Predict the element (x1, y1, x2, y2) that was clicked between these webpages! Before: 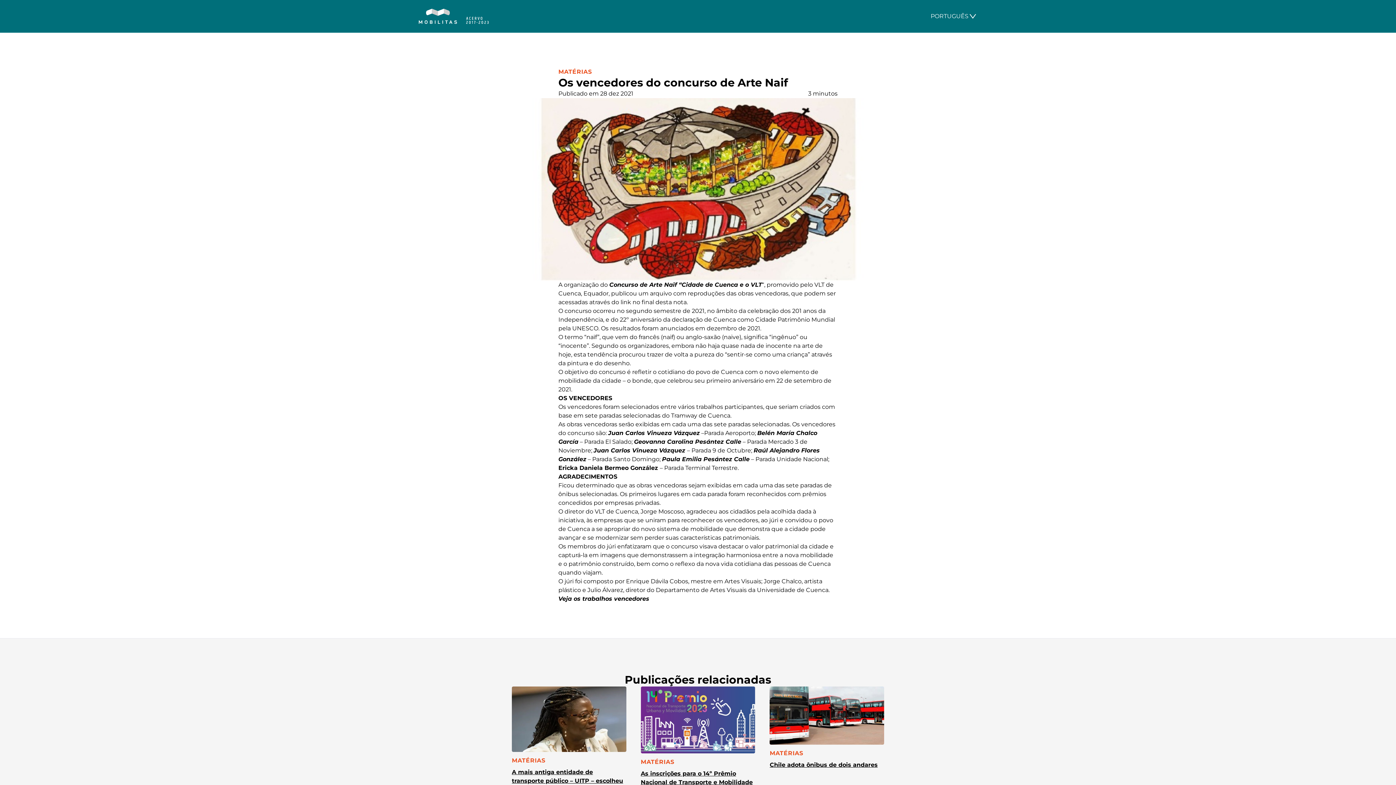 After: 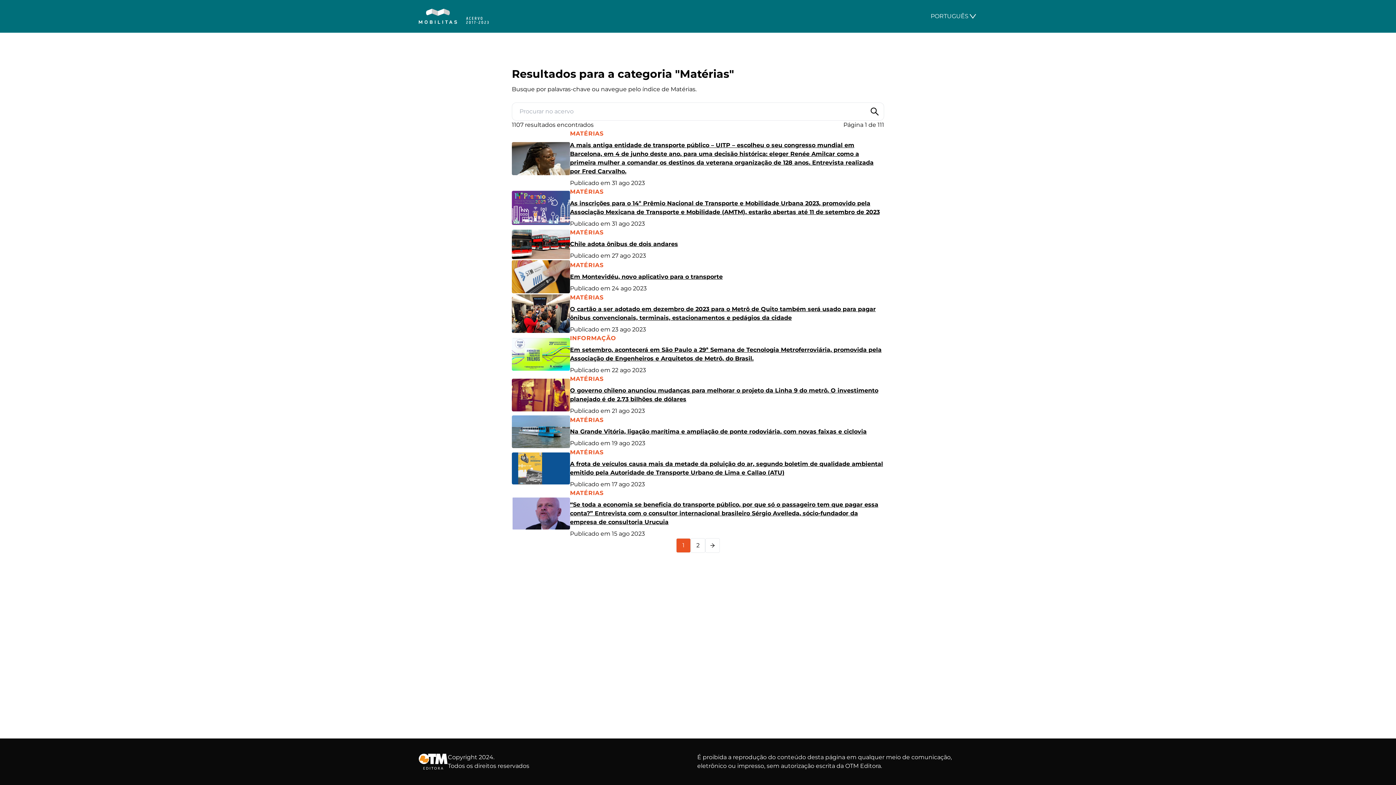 Action: label: MATÉRIAS bbox: (512, 757, 545, 764)